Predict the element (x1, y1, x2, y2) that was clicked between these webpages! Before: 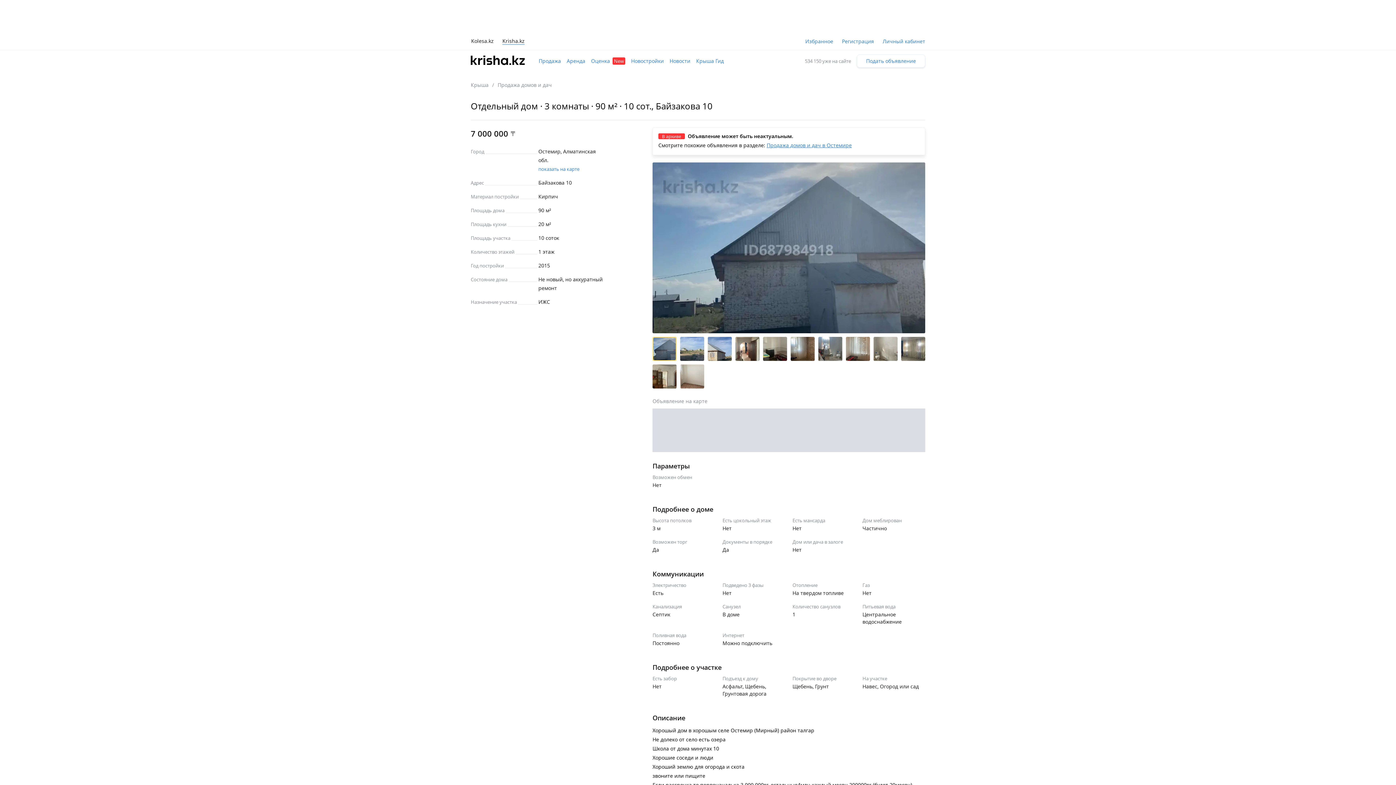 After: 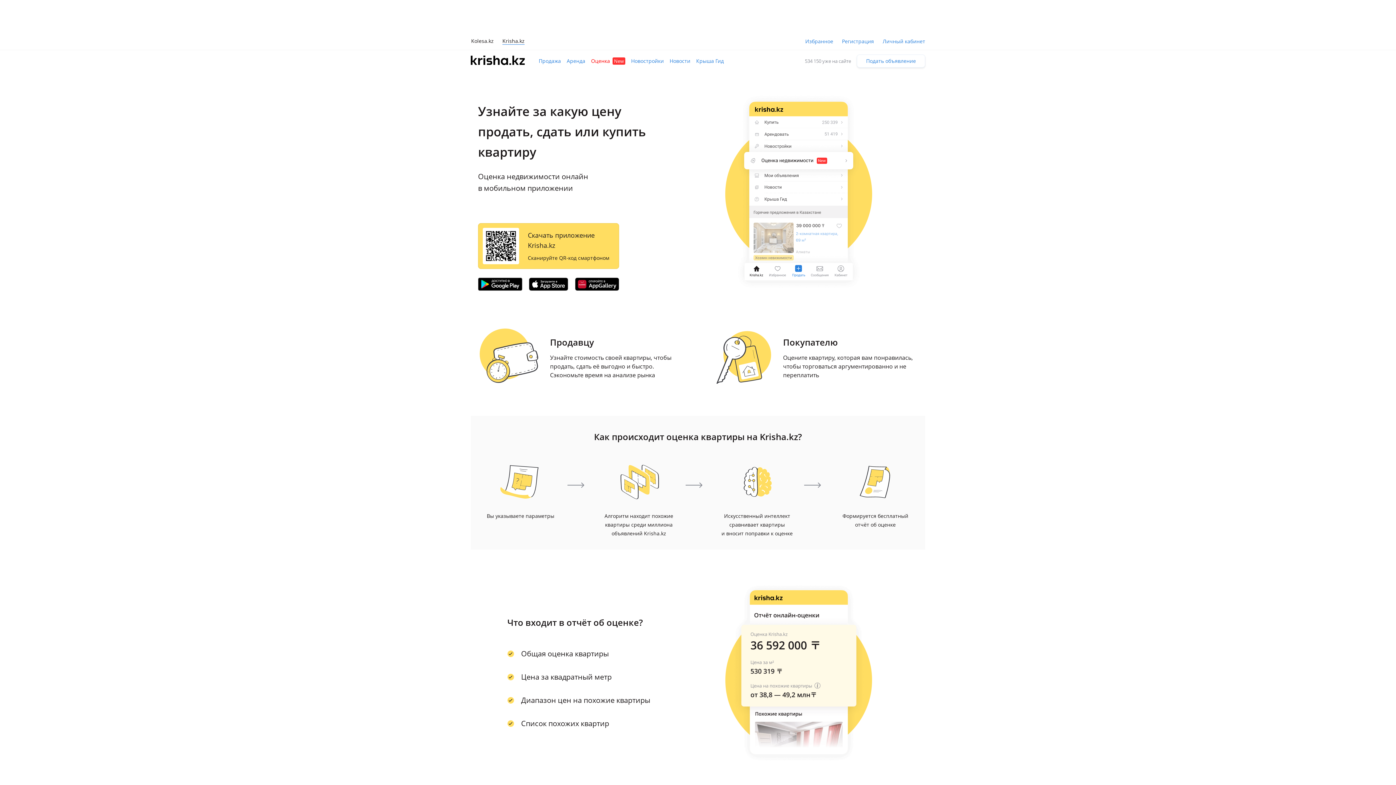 Action: label: Оценка New bbox: (591, 56, 625, 65)